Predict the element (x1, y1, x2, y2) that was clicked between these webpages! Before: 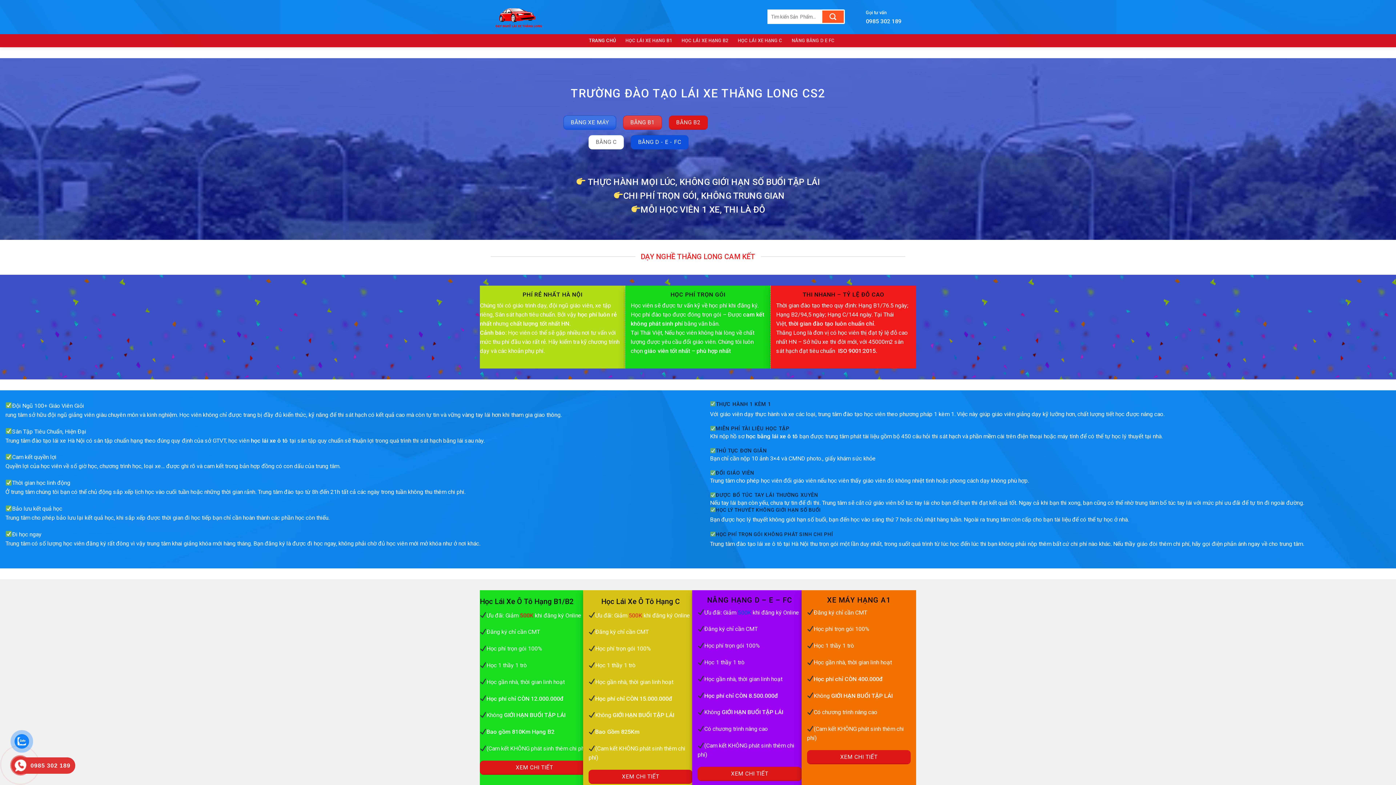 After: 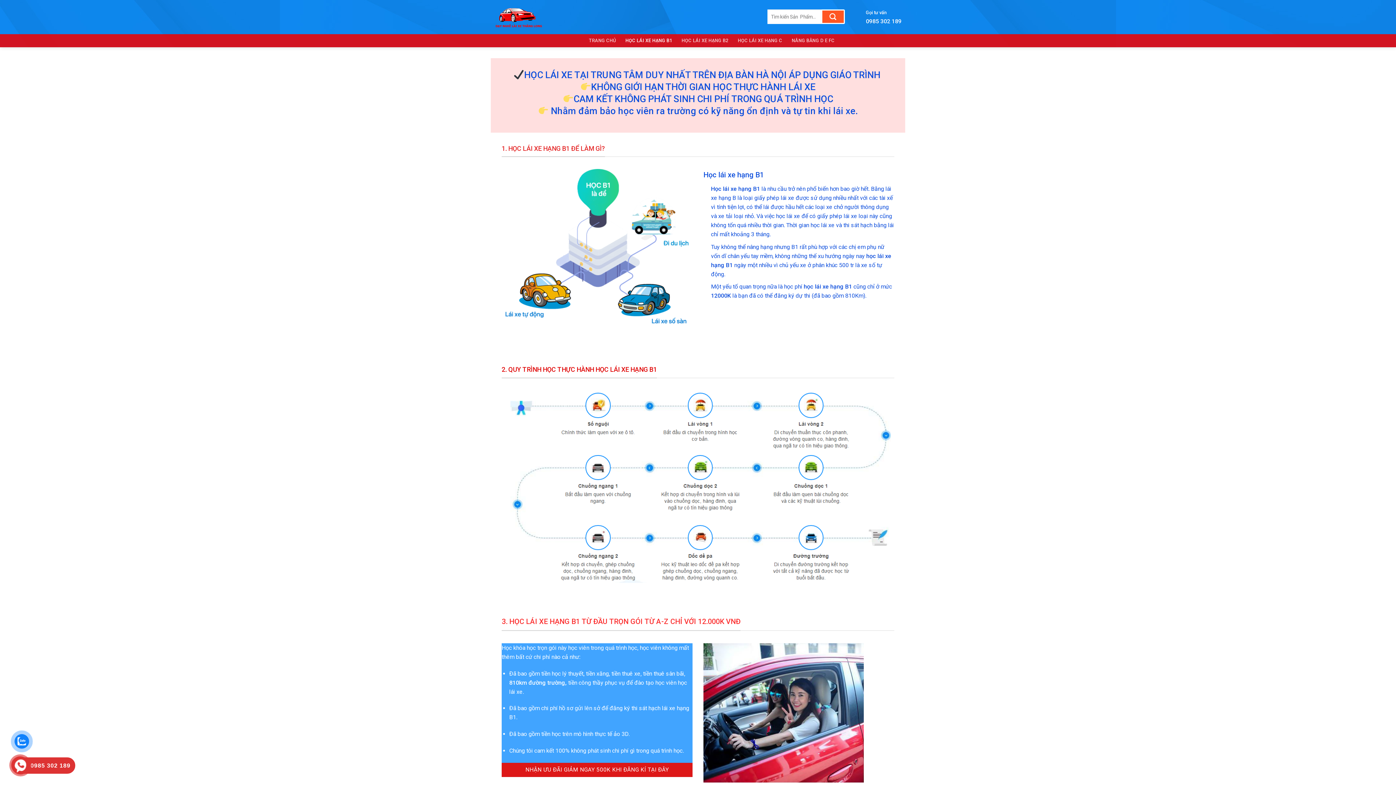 Action: label: HỌC LÁI XE HẠNG B1 bbox: (625, 34, 672, 47)